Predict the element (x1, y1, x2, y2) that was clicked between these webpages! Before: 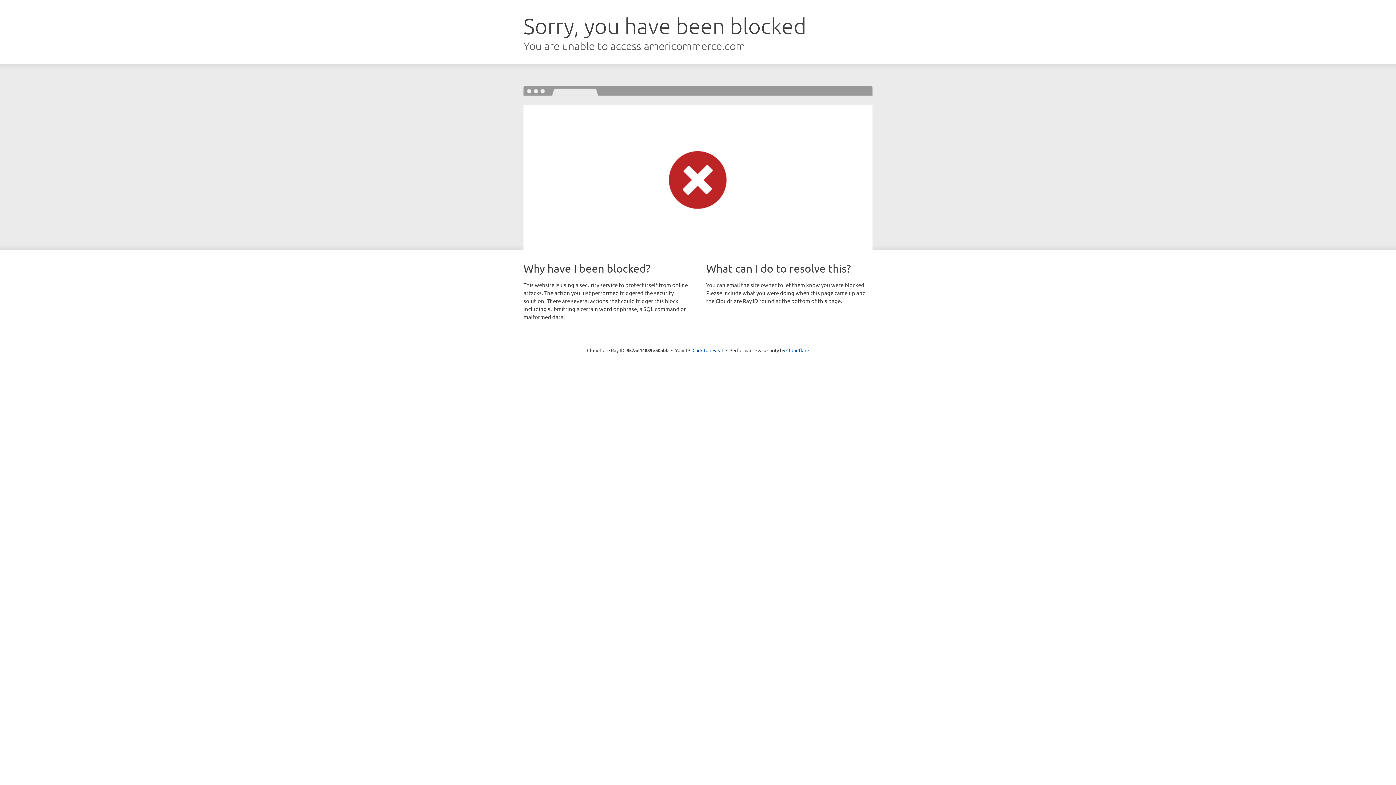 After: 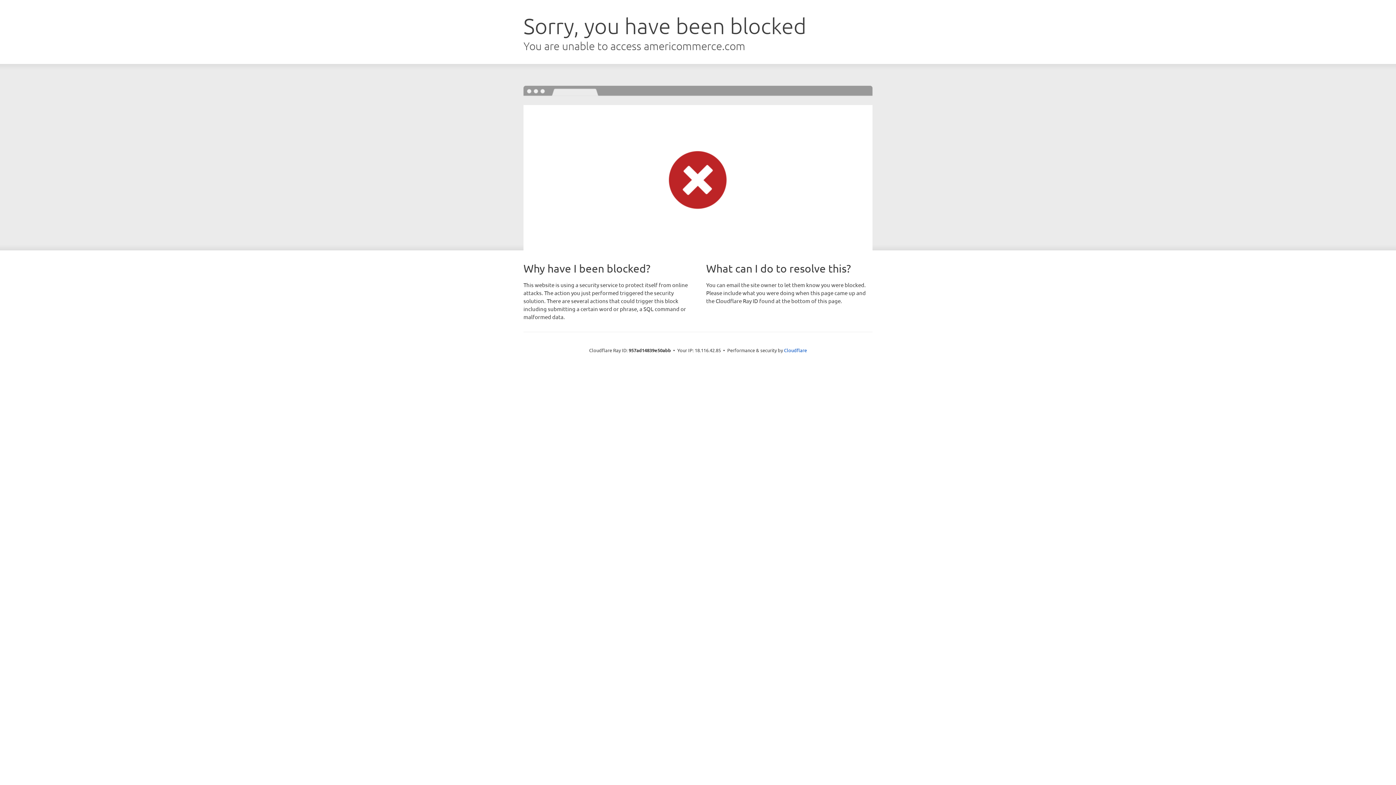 Action: label: Click to reveal bbox: (692, 346, 723, 353)